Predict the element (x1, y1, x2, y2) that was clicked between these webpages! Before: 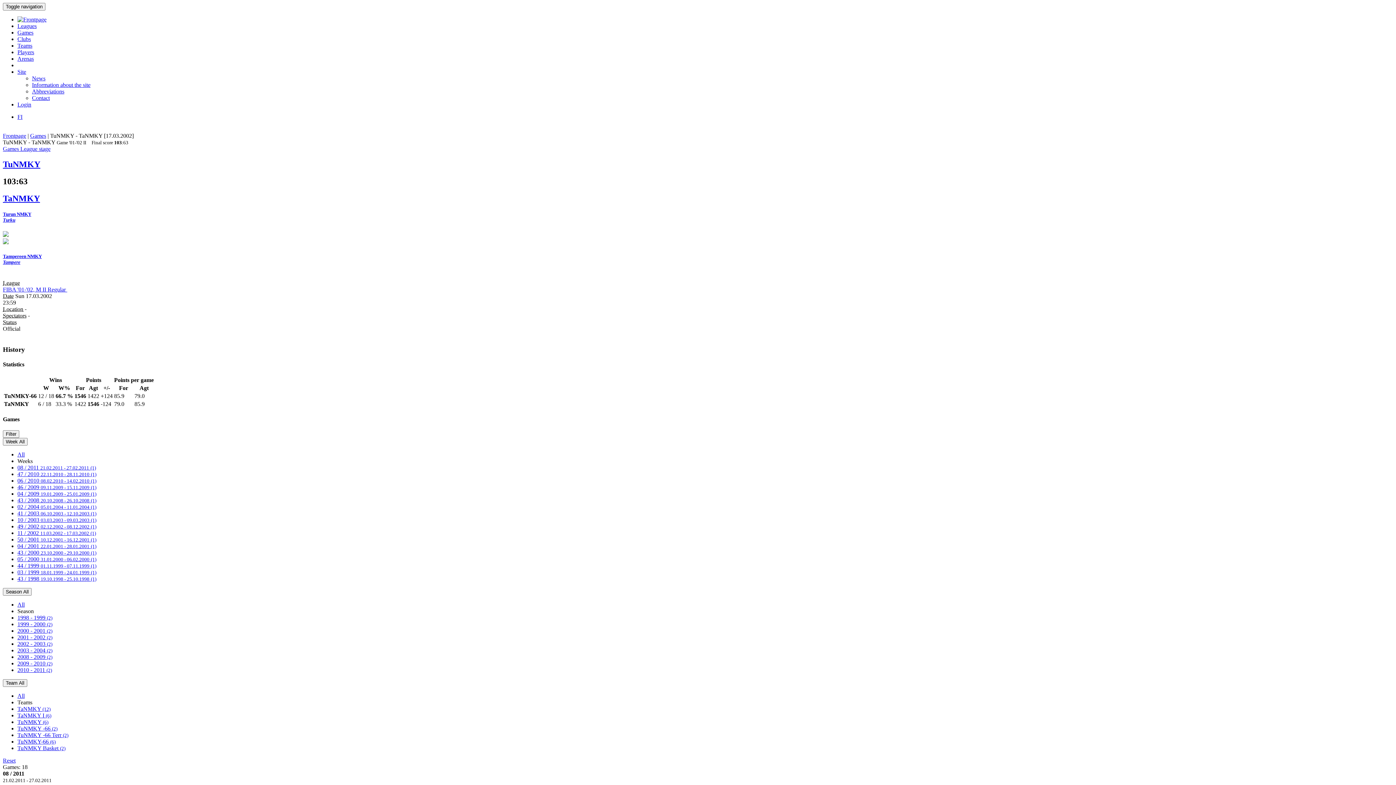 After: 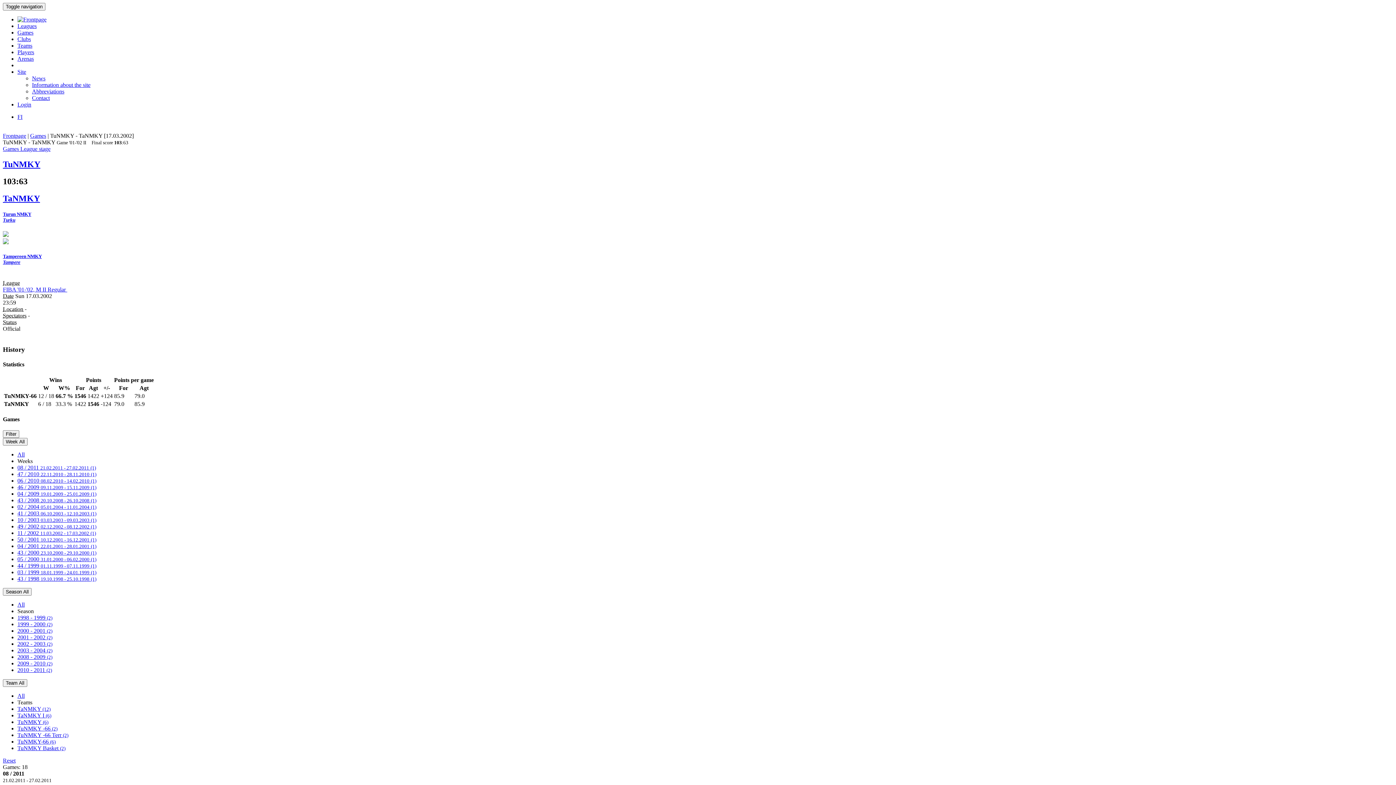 Action: label: 2000 - 2001 (2) bbox: (17, 628, 52, 634)